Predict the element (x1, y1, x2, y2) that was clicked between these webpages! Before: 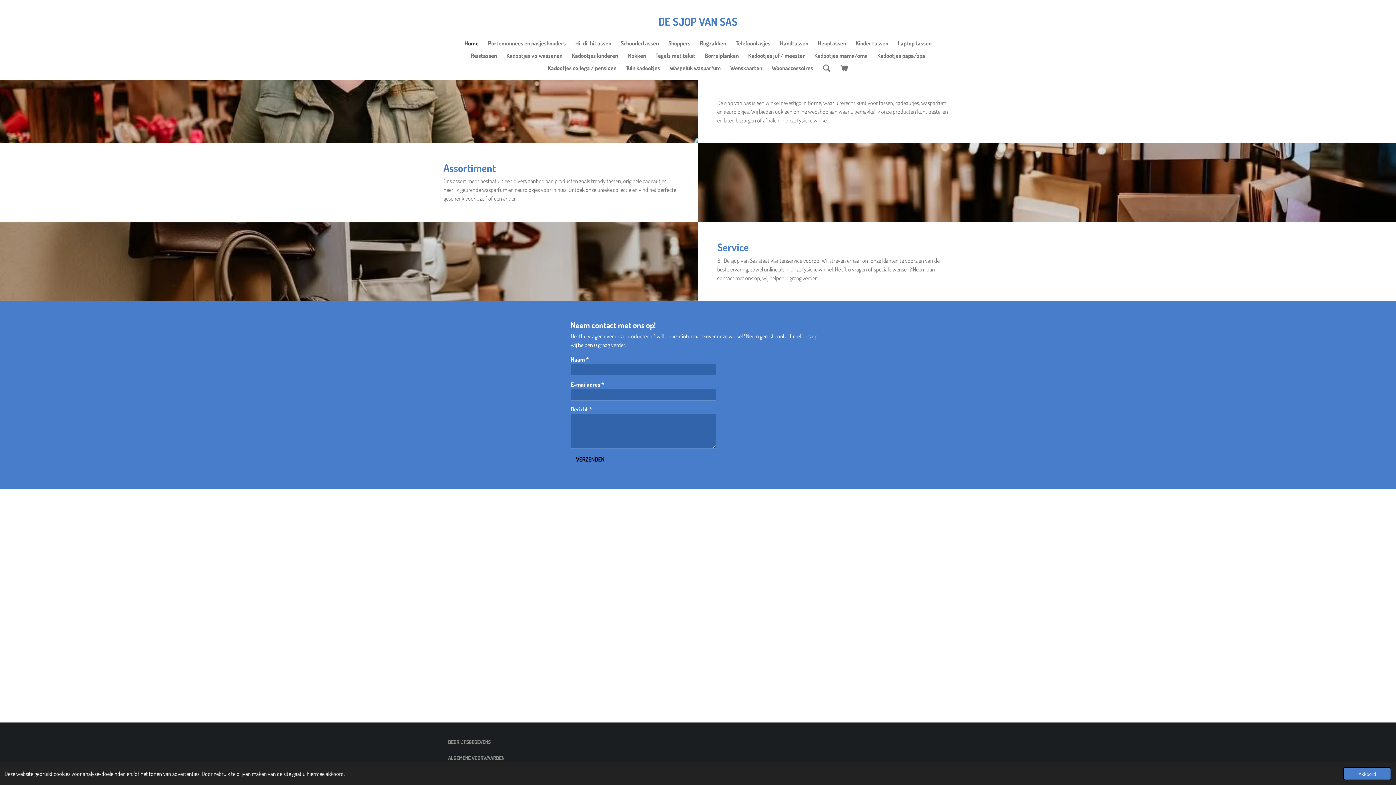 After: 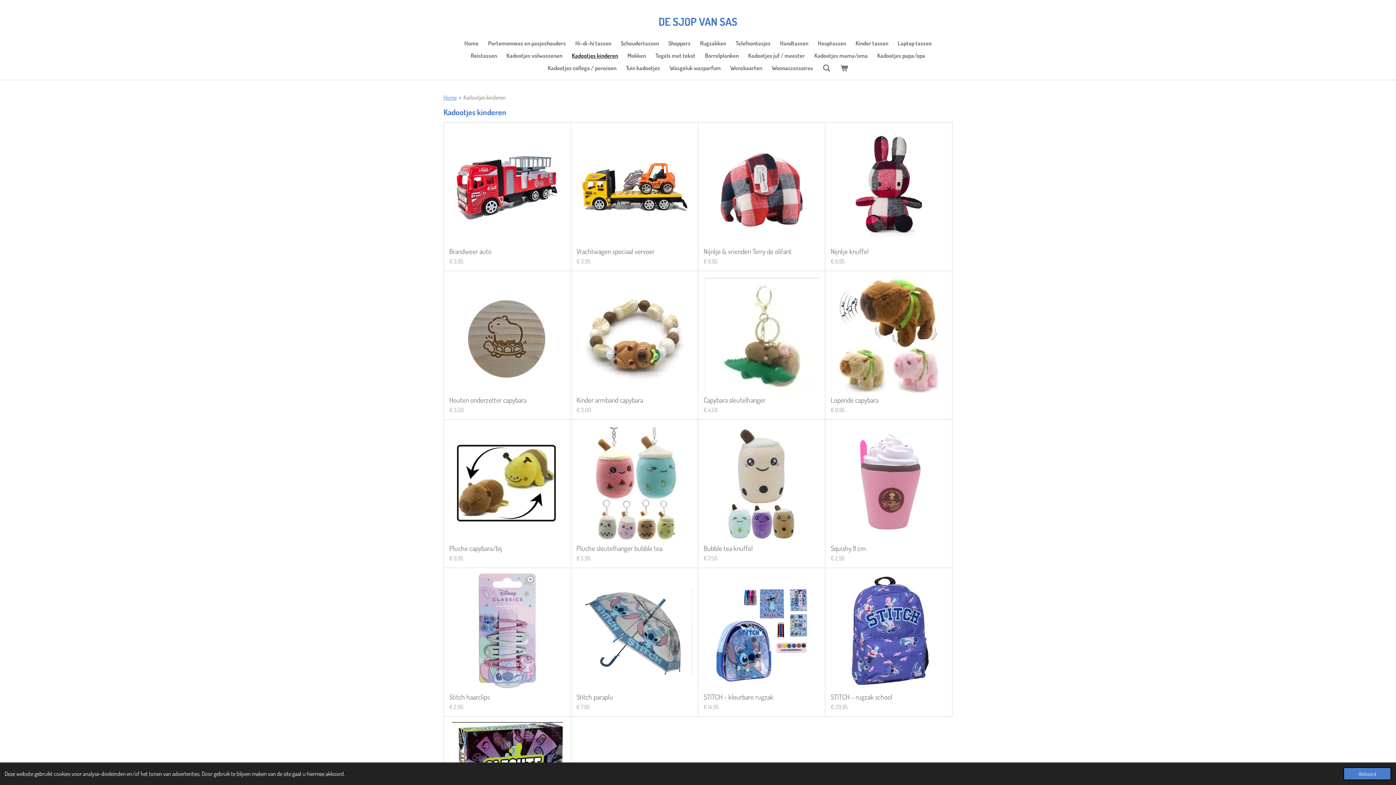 Action: bbox: (567, 49, 622, 61) label: Kadootjes kinderen